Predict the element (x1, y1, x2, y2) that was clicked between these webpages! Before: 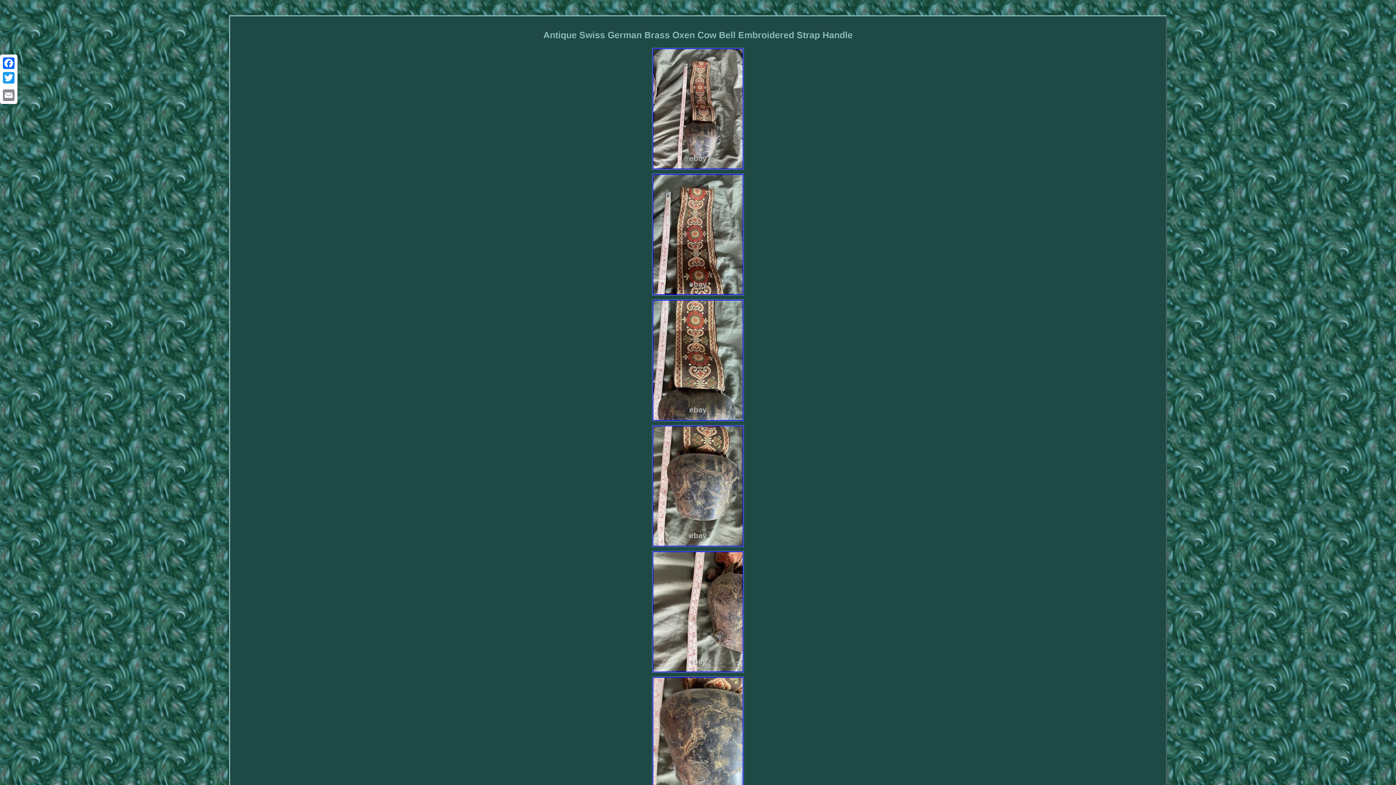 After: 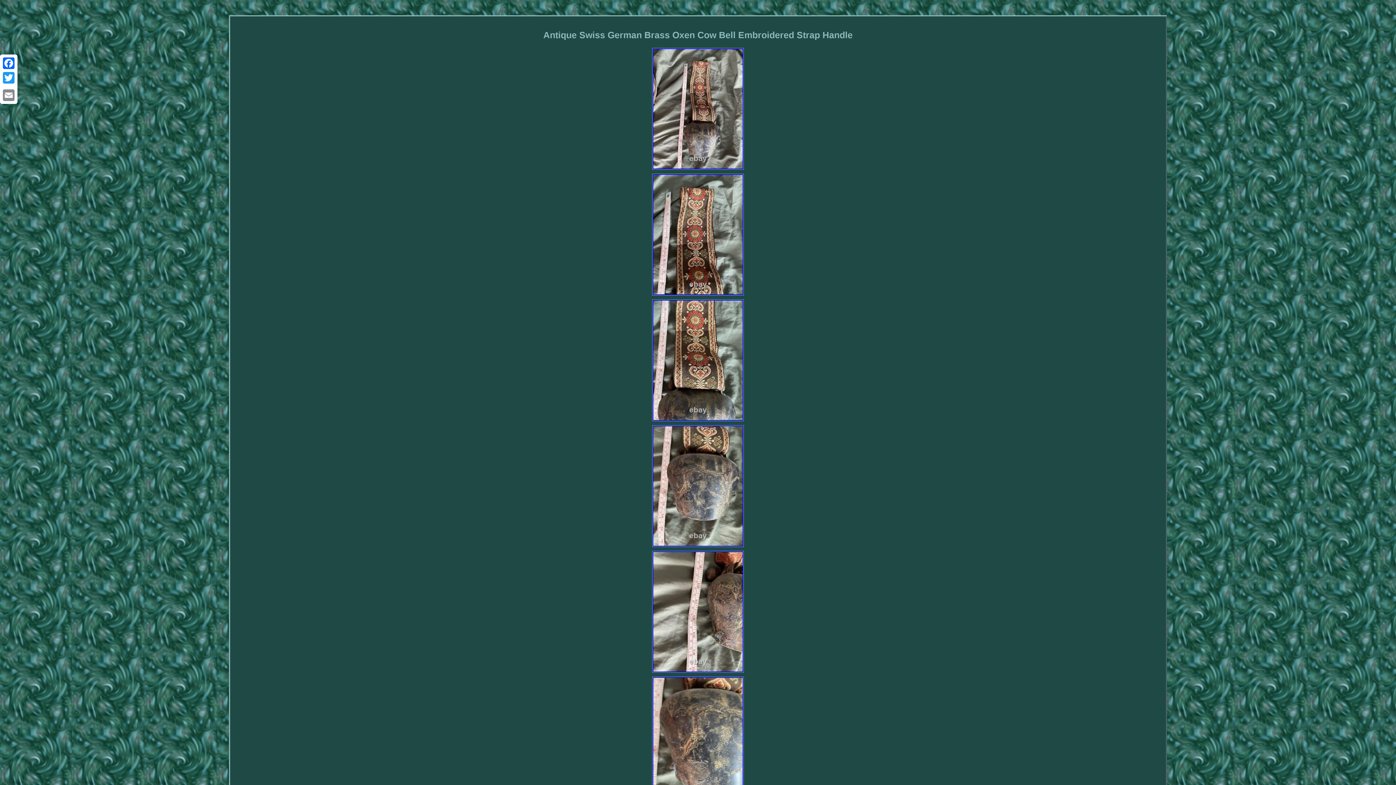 Action: bbox: (1, 85, 16, 88)